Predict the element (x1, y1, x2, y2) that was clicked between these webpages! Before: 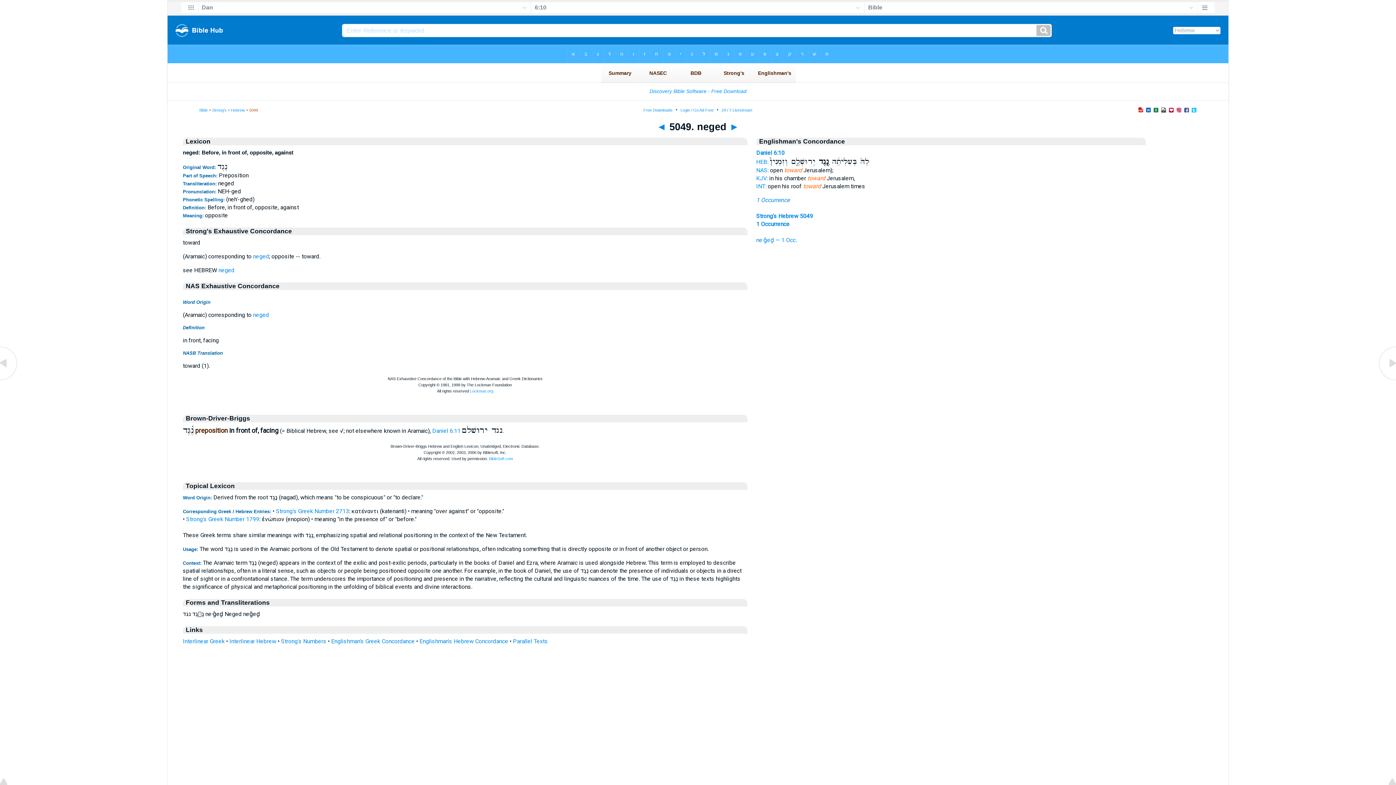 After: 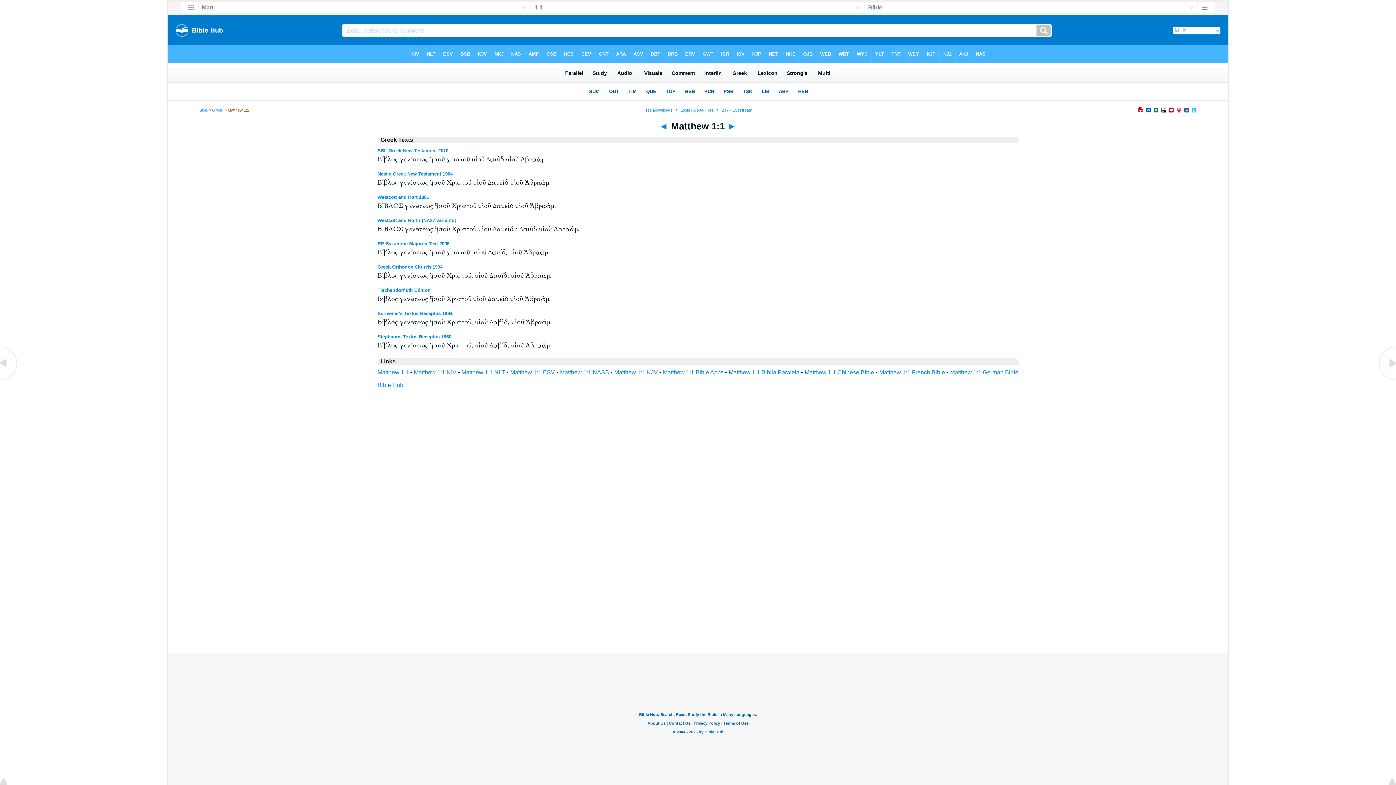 Action: label: Parallel Texts bbox: (513, 638, 548, 645)